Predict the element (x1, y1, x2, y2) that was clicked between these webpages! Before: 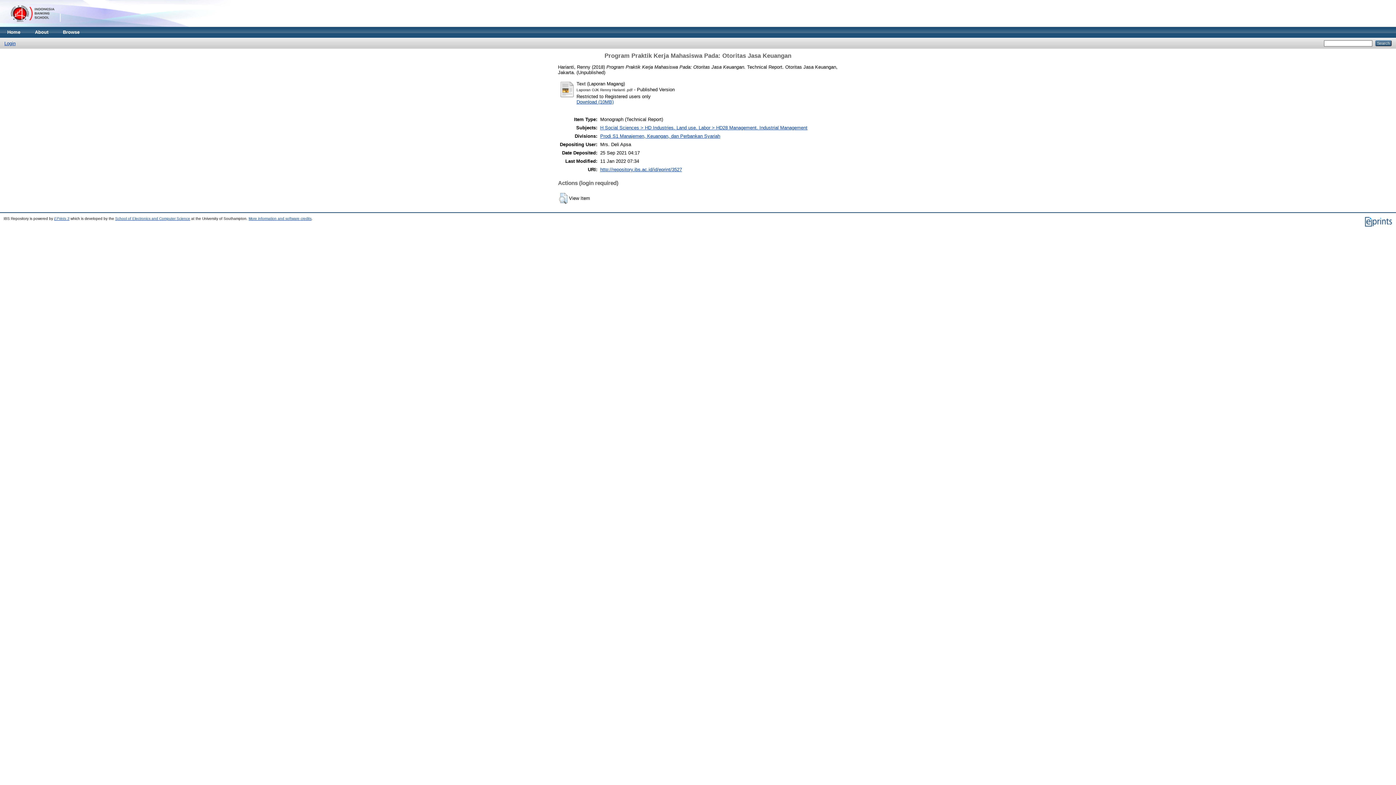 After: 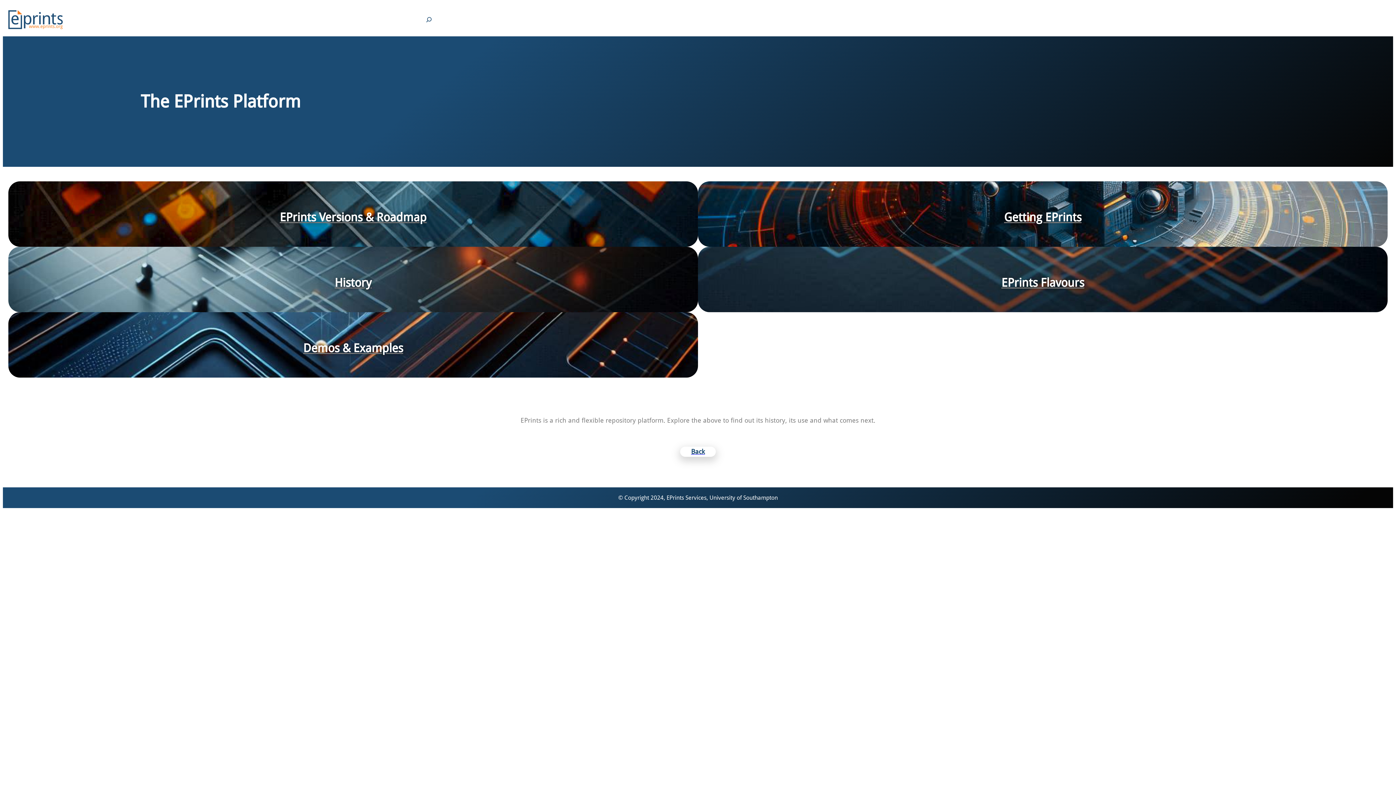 Action: label: EPrints 3 bbox: (54, 216, 69, 220)